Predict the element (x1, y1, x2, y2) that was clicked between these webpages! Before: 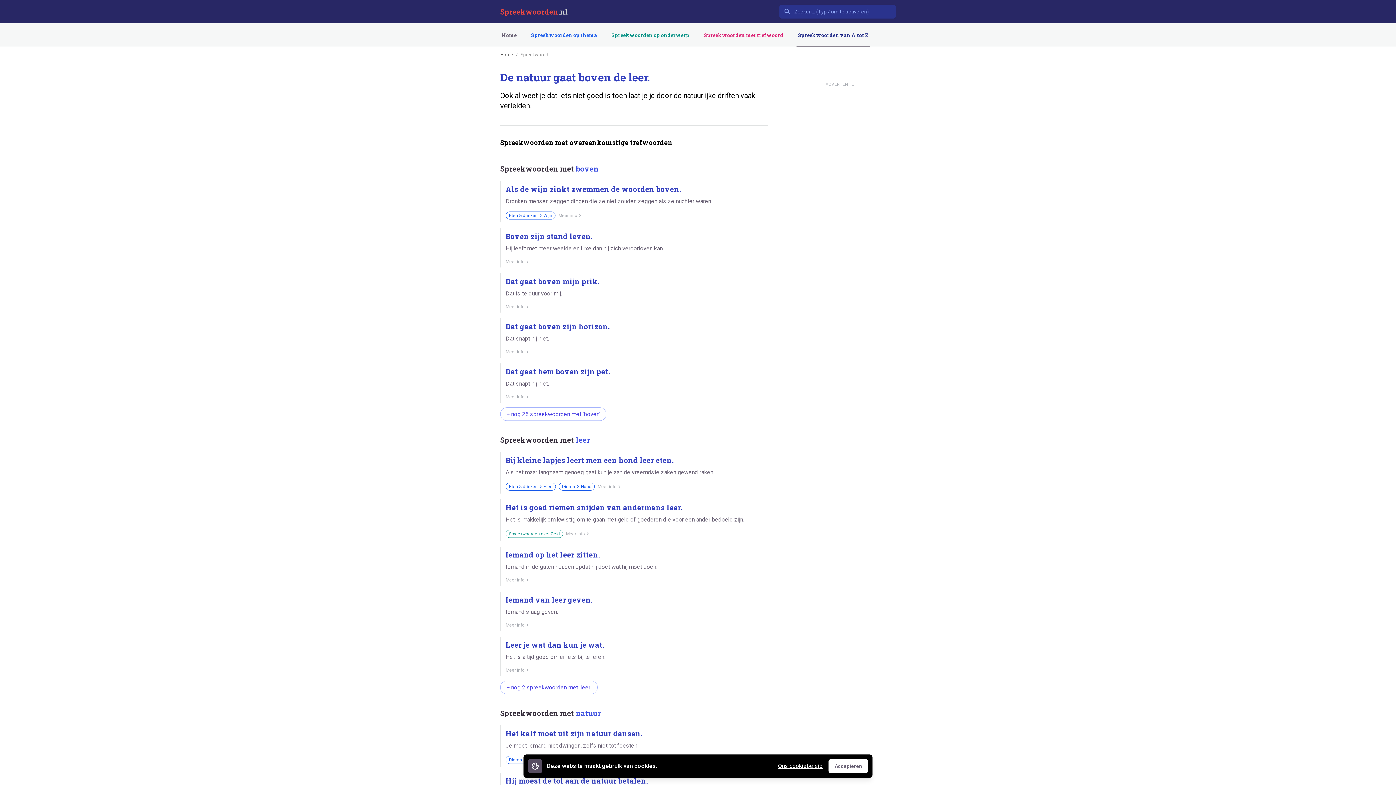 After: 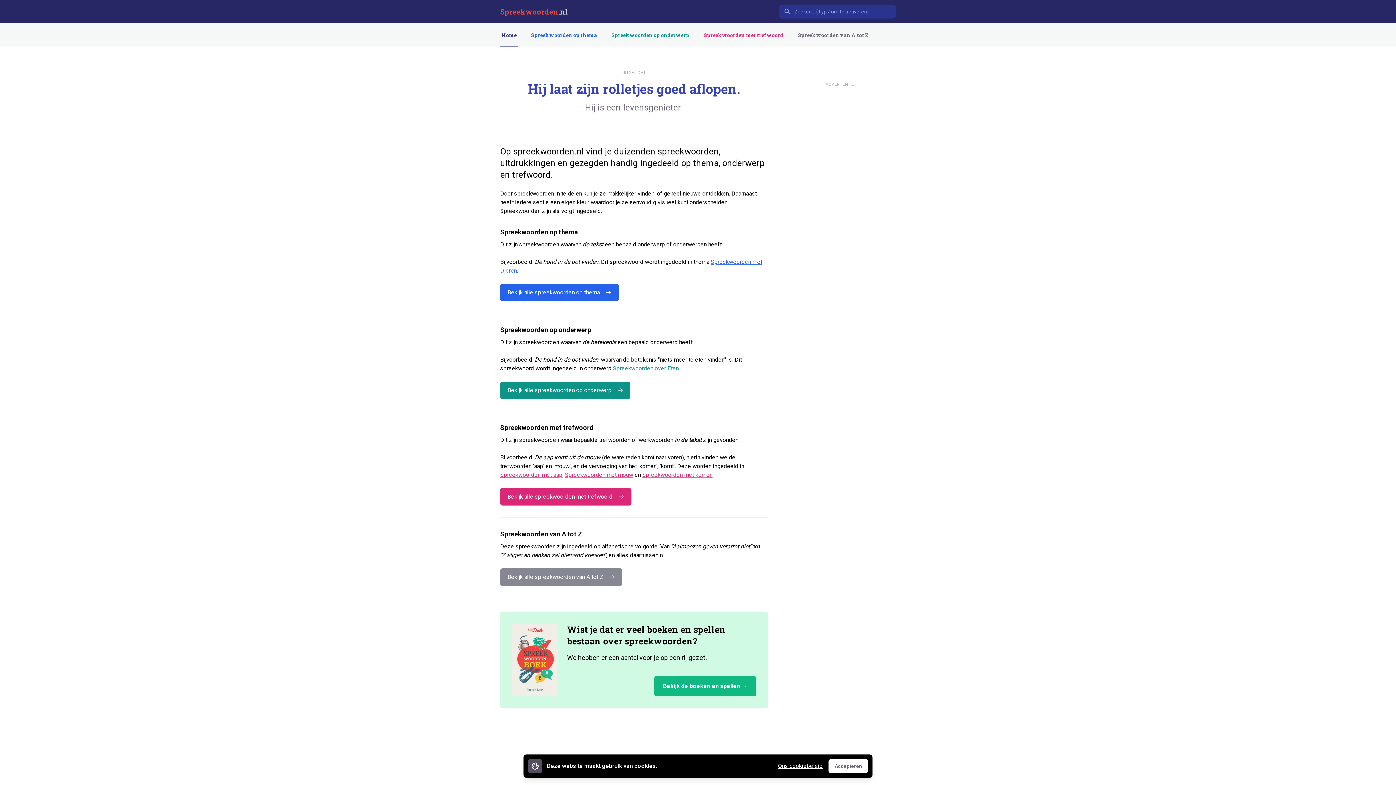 Action: bbox: (500, 6, 568, 16) label: Spreekwoorden.nl